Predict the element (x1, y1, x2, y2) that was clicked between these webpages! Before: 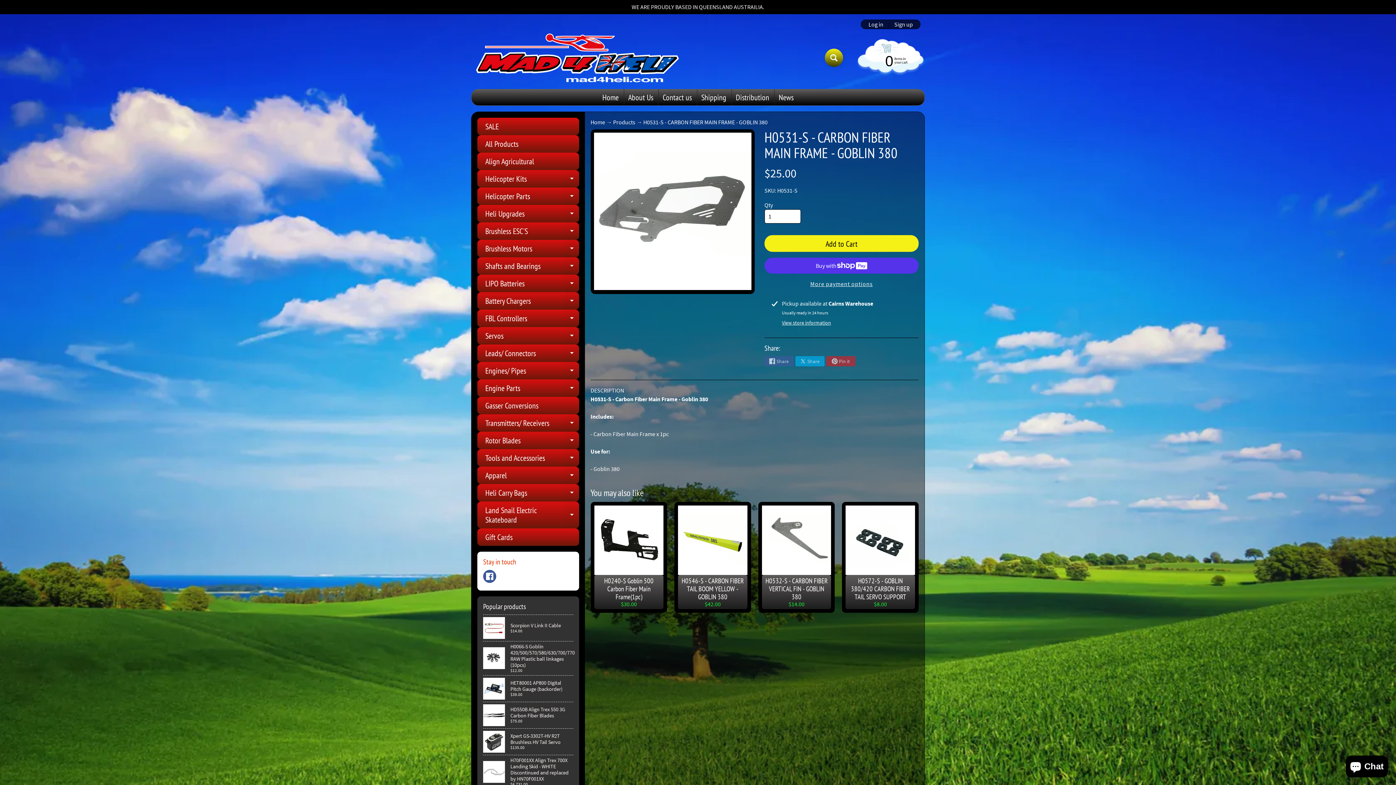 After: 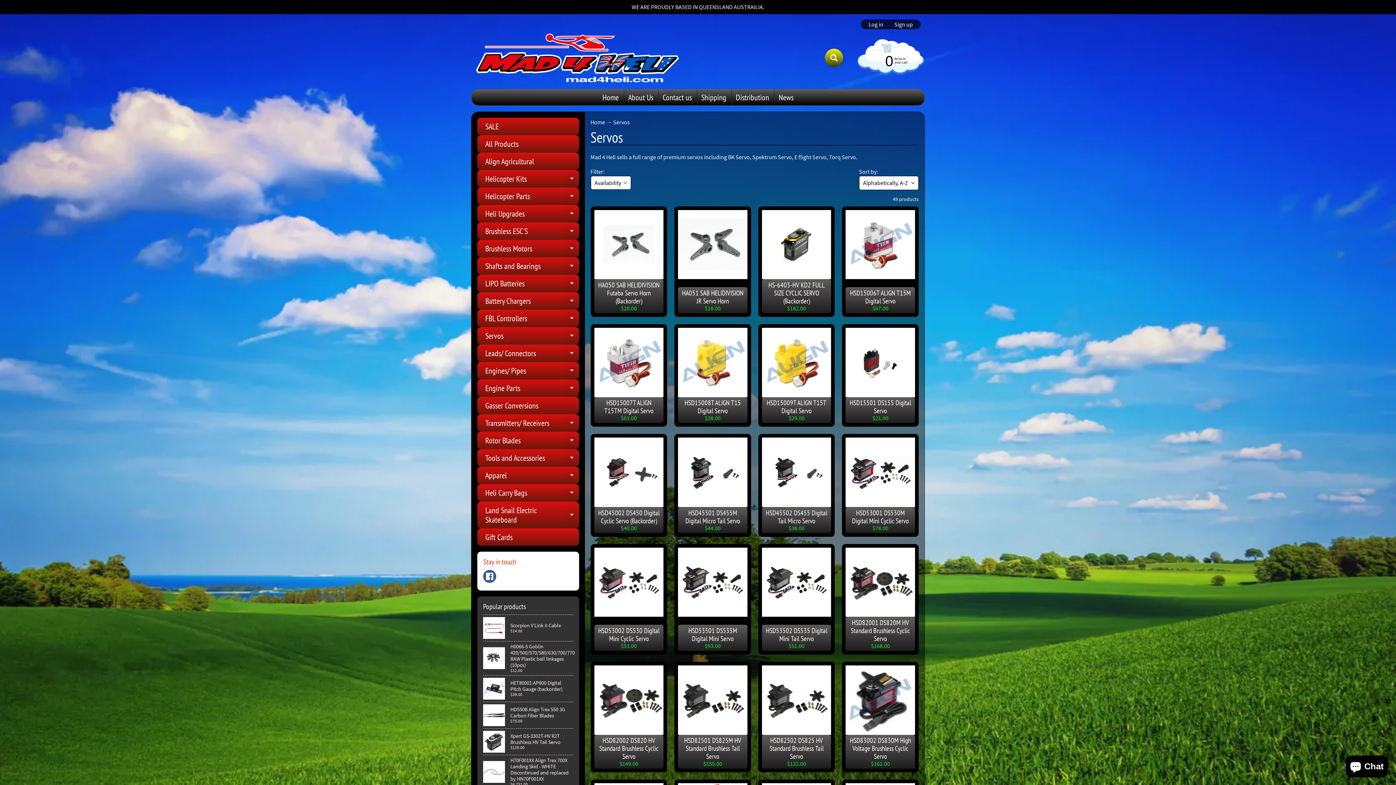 Action: label: Servos
Expand child menu bbox: (477, 327, 579, 344)